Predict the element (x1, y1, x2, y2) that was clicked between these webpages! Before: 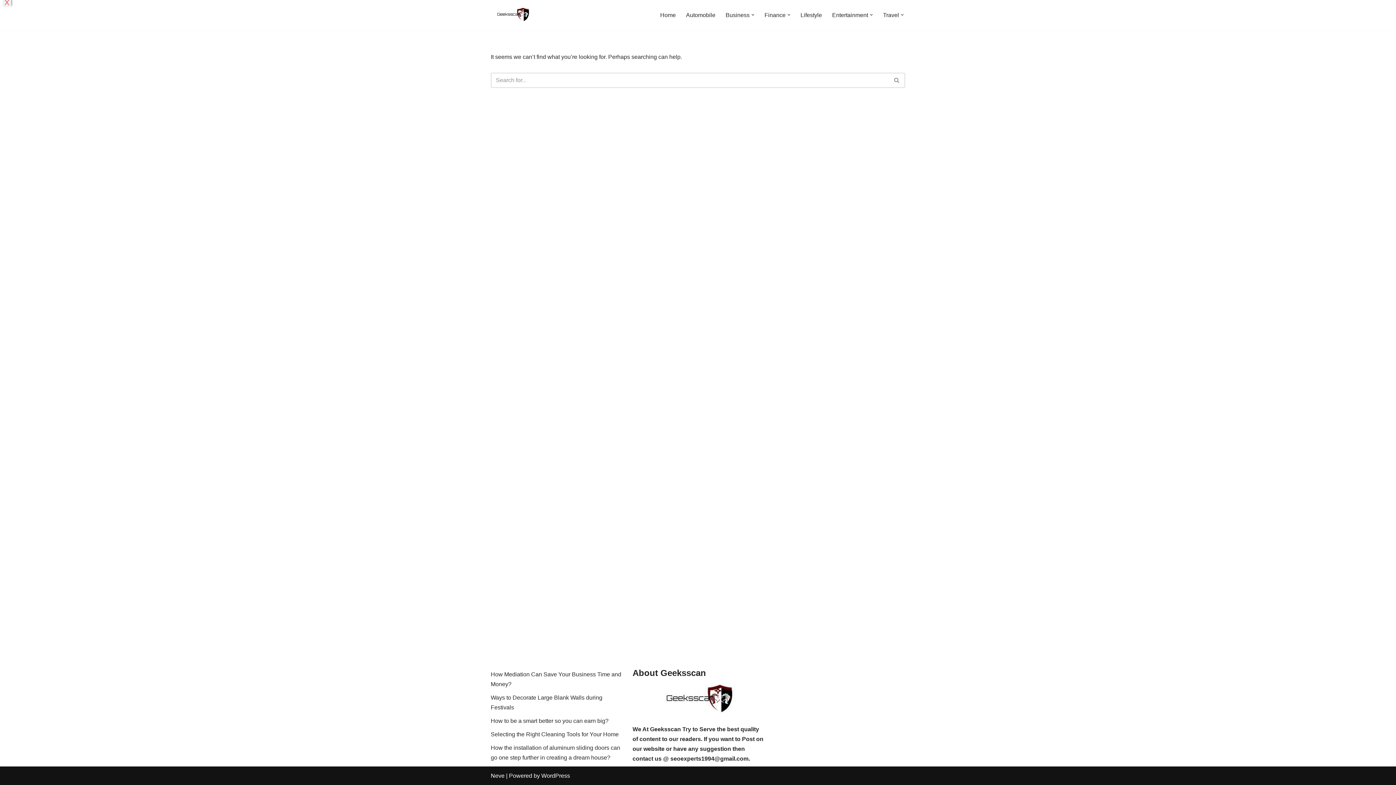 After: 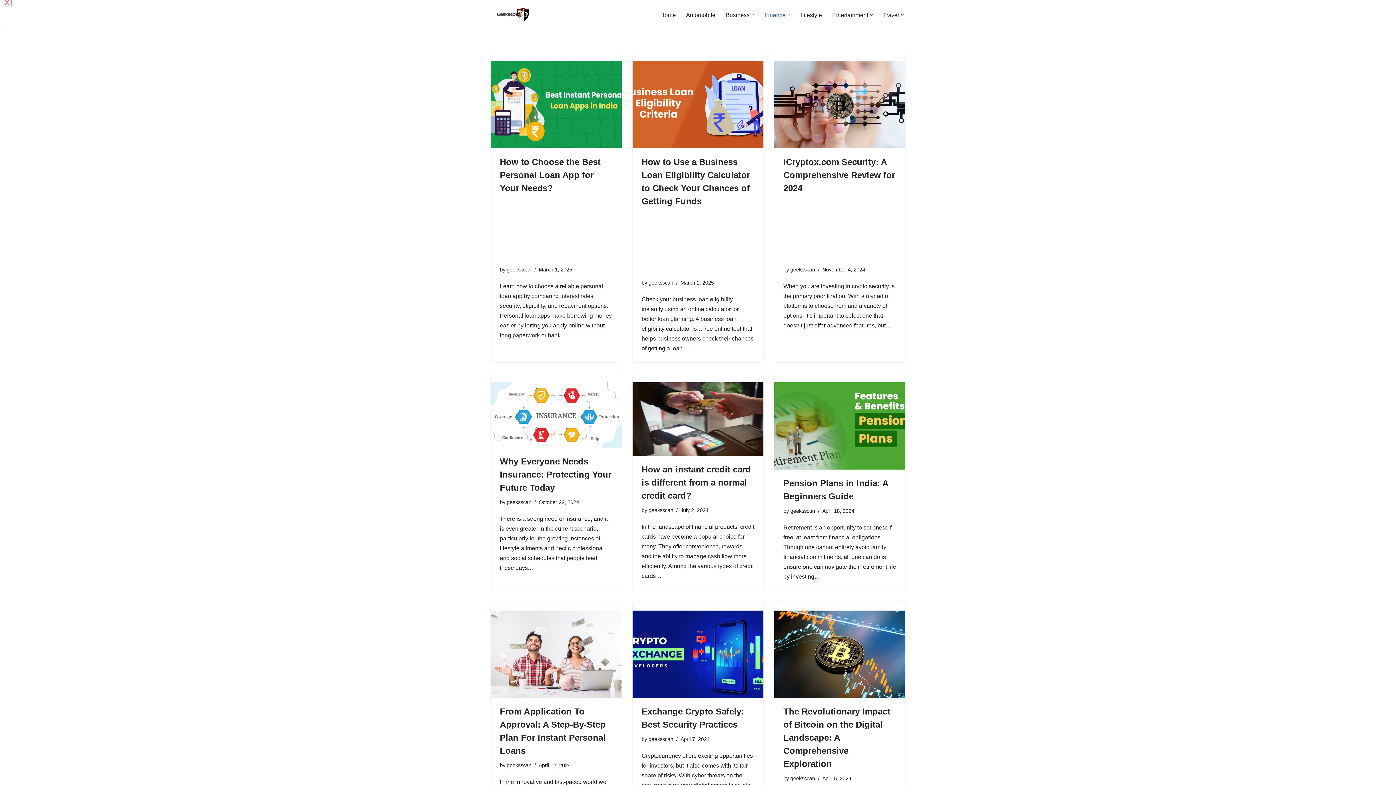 Action: label: Finance bbox: (764, 10, 785, 19)